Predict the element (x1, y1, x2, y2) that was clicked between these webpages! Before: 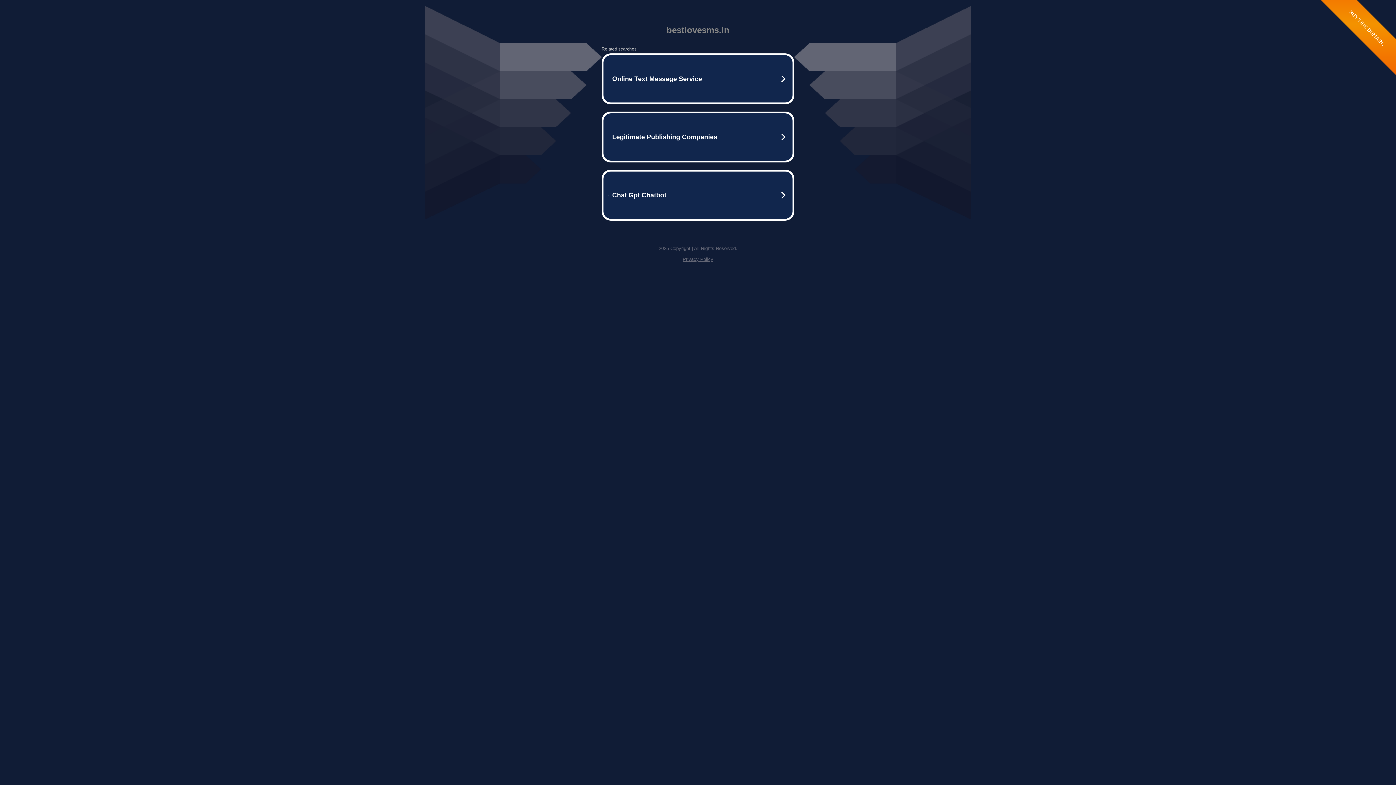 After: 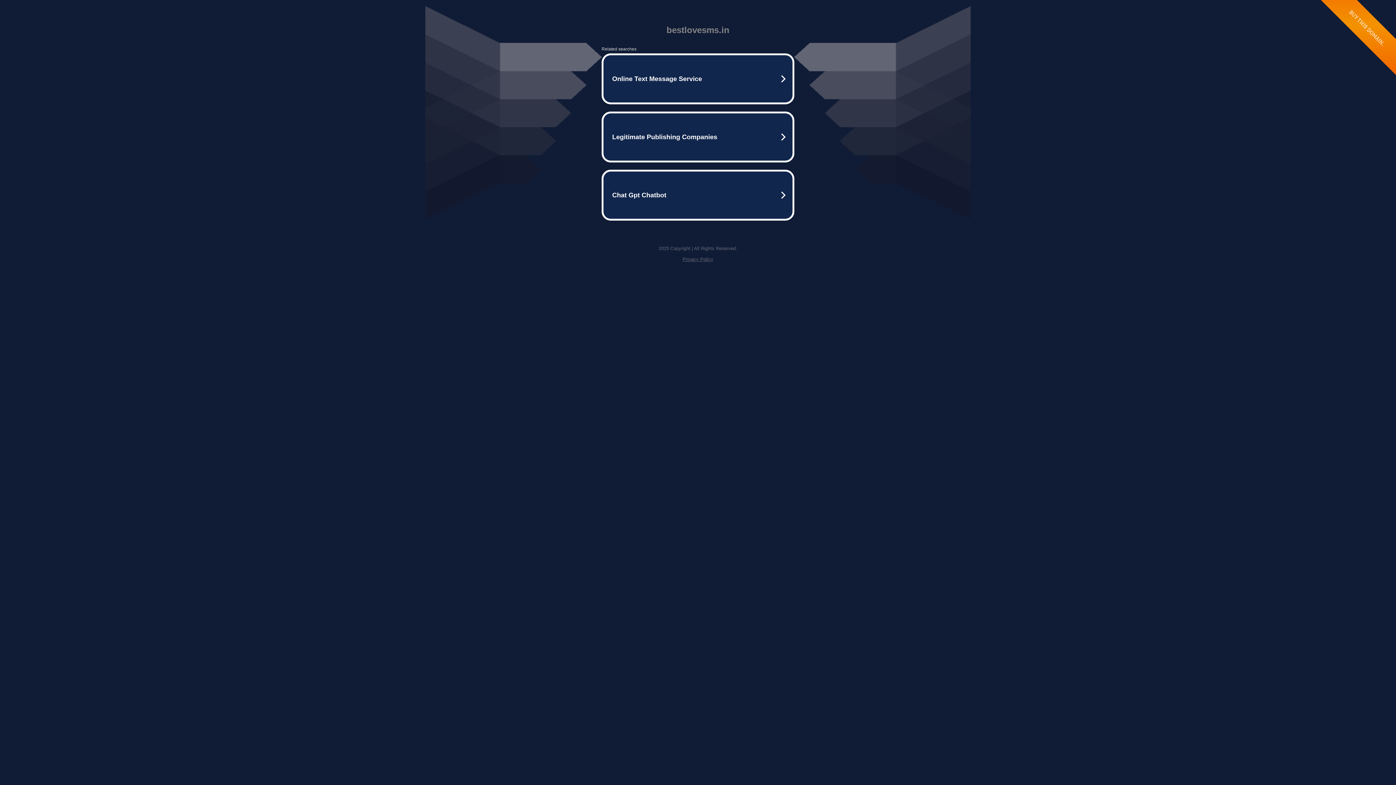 Action: label: Privacy Policy bbox: (682, 256, 713, 262)